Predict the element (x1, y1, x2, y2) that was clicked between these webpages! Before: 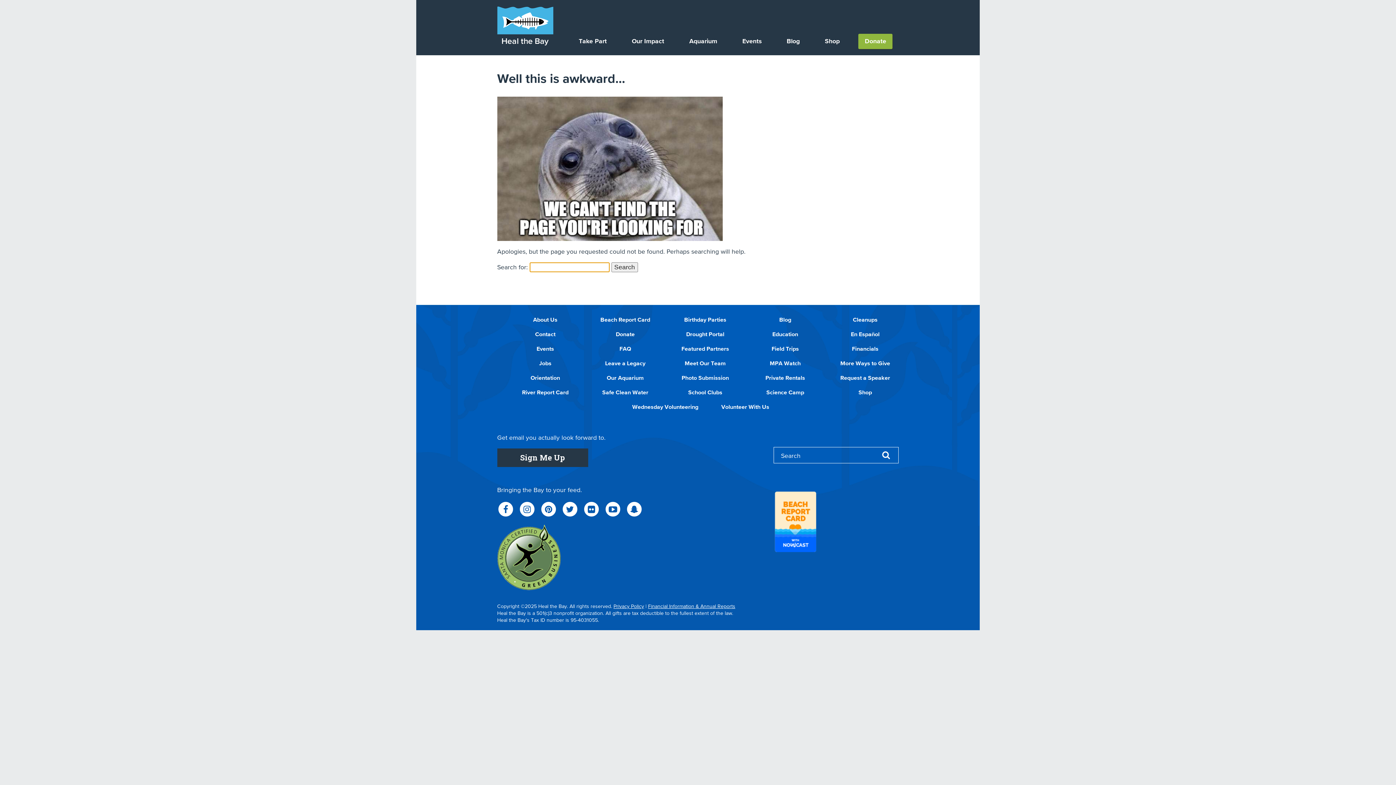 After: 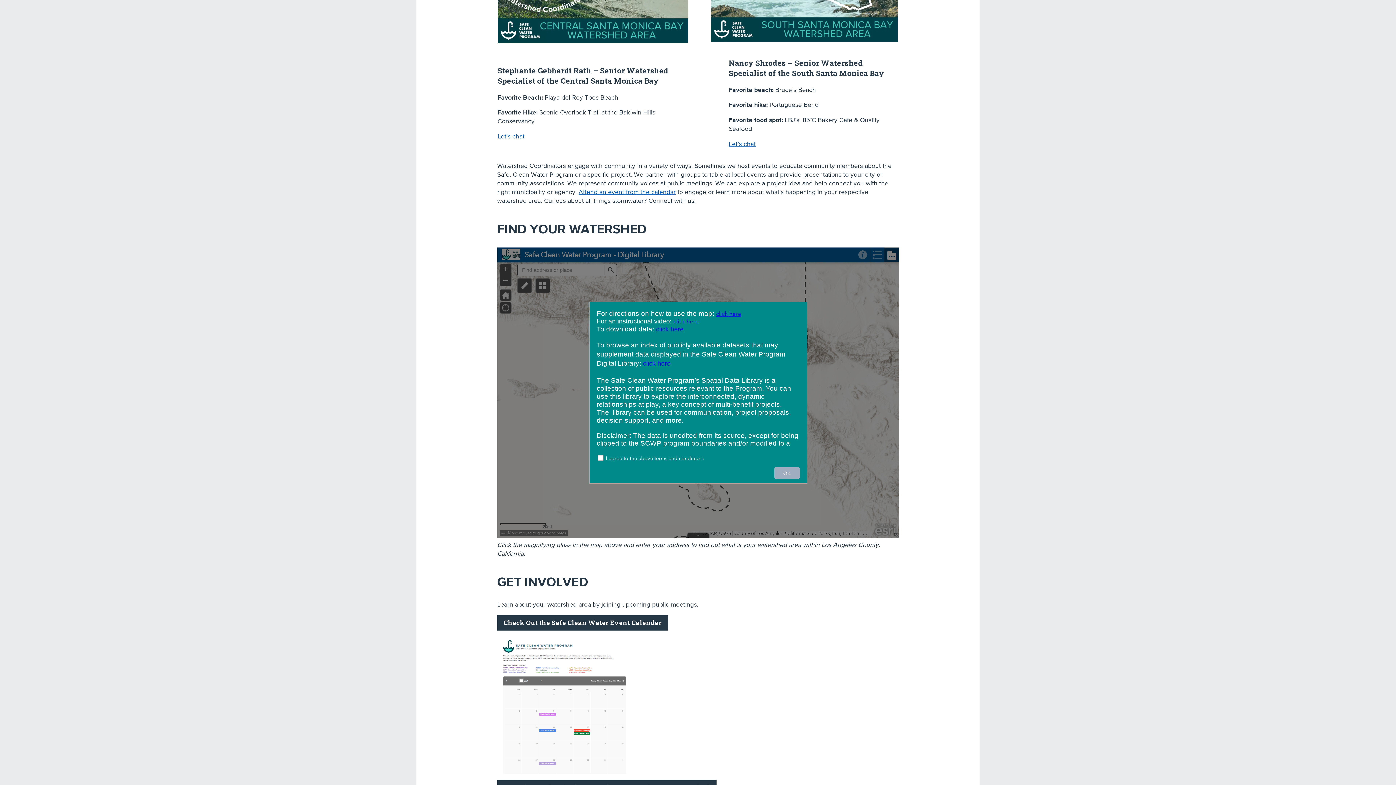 Action: label: Safe Clean Water bbox: (602, 390, 648, 396)